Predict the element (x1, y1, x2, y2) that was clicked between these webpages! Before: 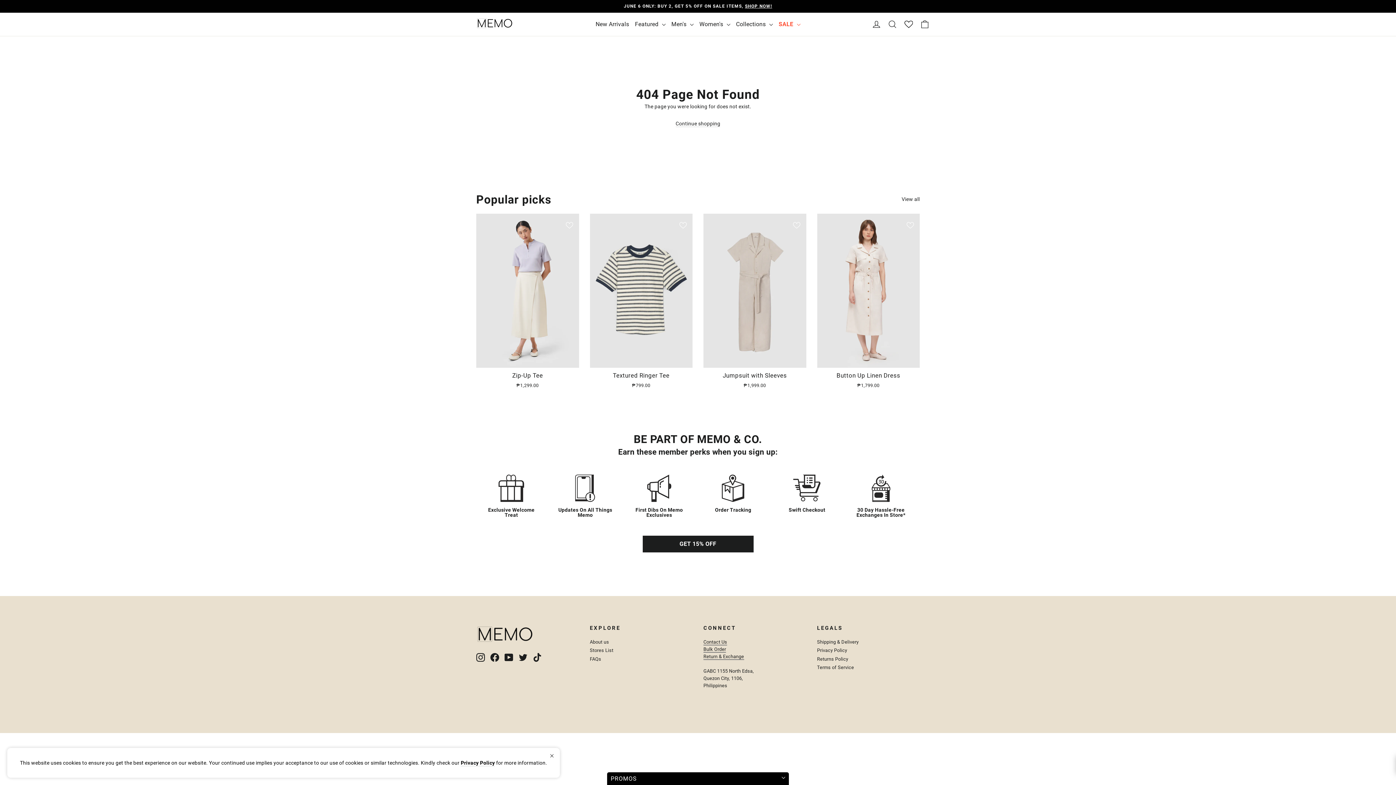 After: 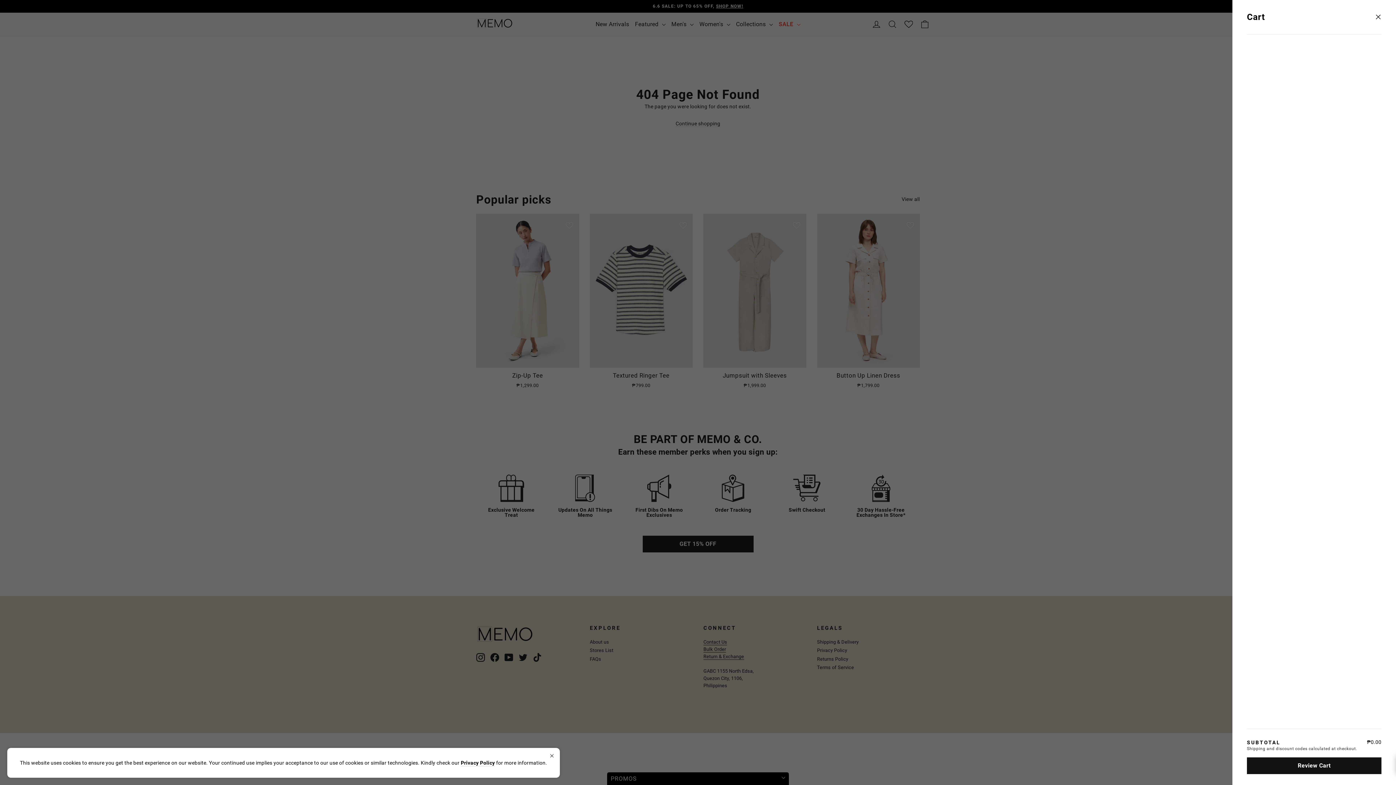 Action: bbox: (916, 15, 932, 33) label: Cart